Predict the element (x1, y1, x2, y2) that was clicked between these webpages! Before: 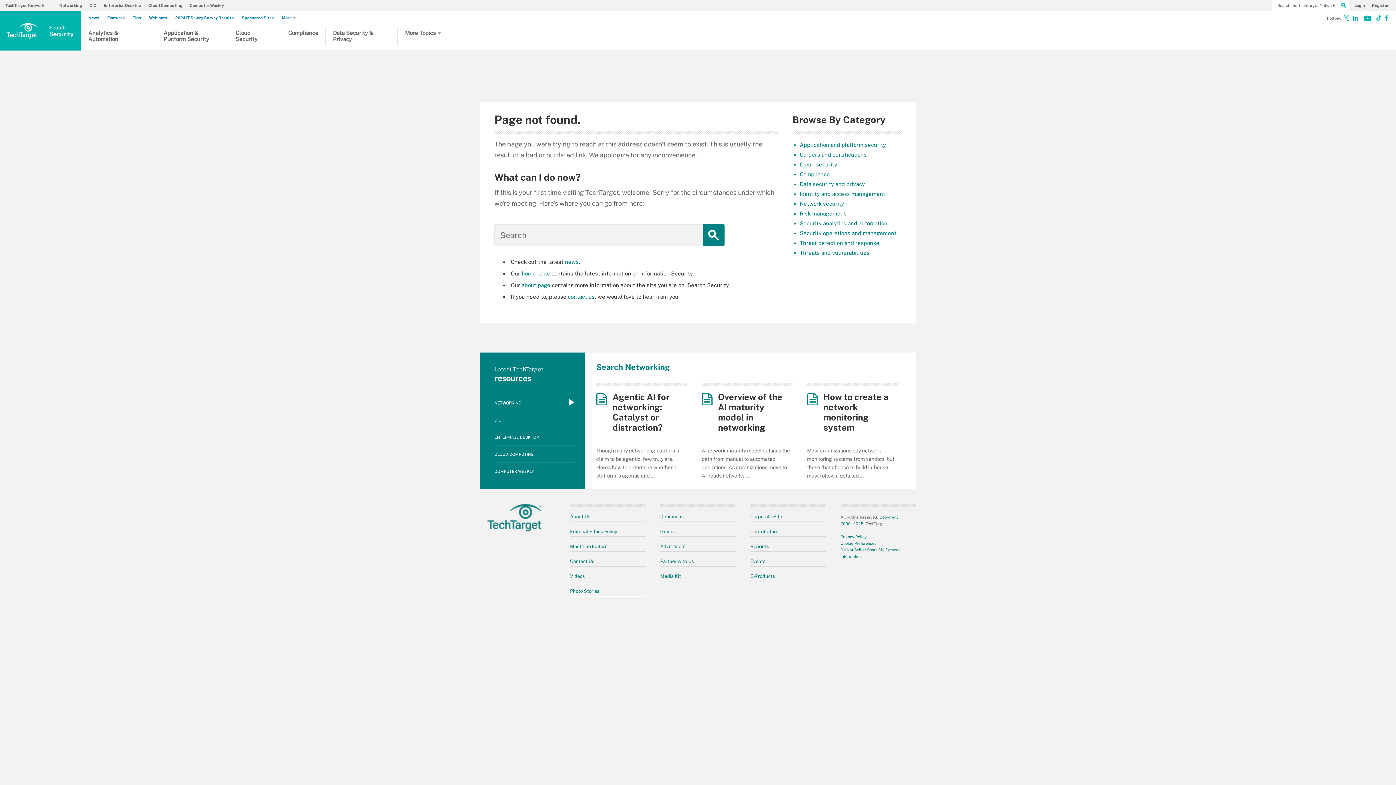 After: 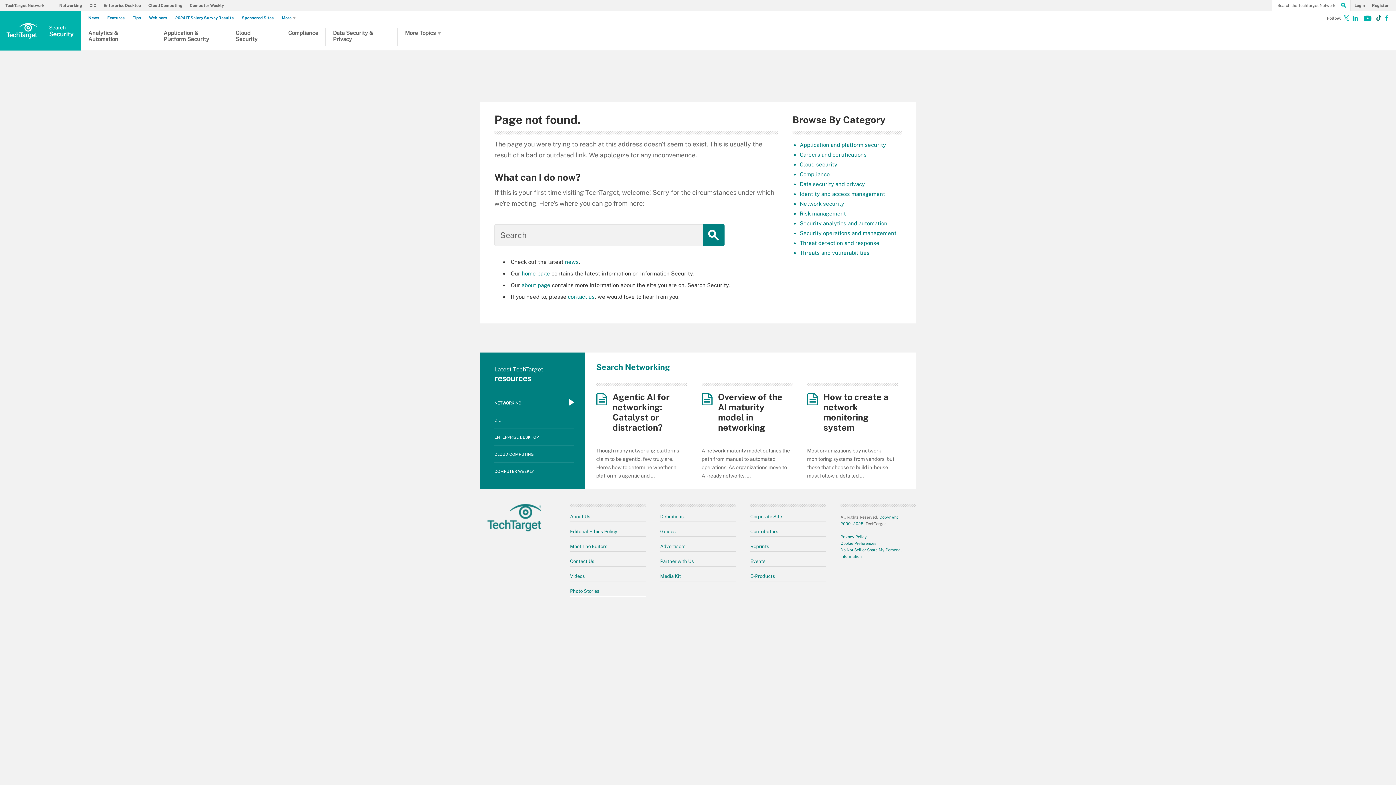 Action: label: Follow on TikTok bbox: (1373, 16, 1378, 22)